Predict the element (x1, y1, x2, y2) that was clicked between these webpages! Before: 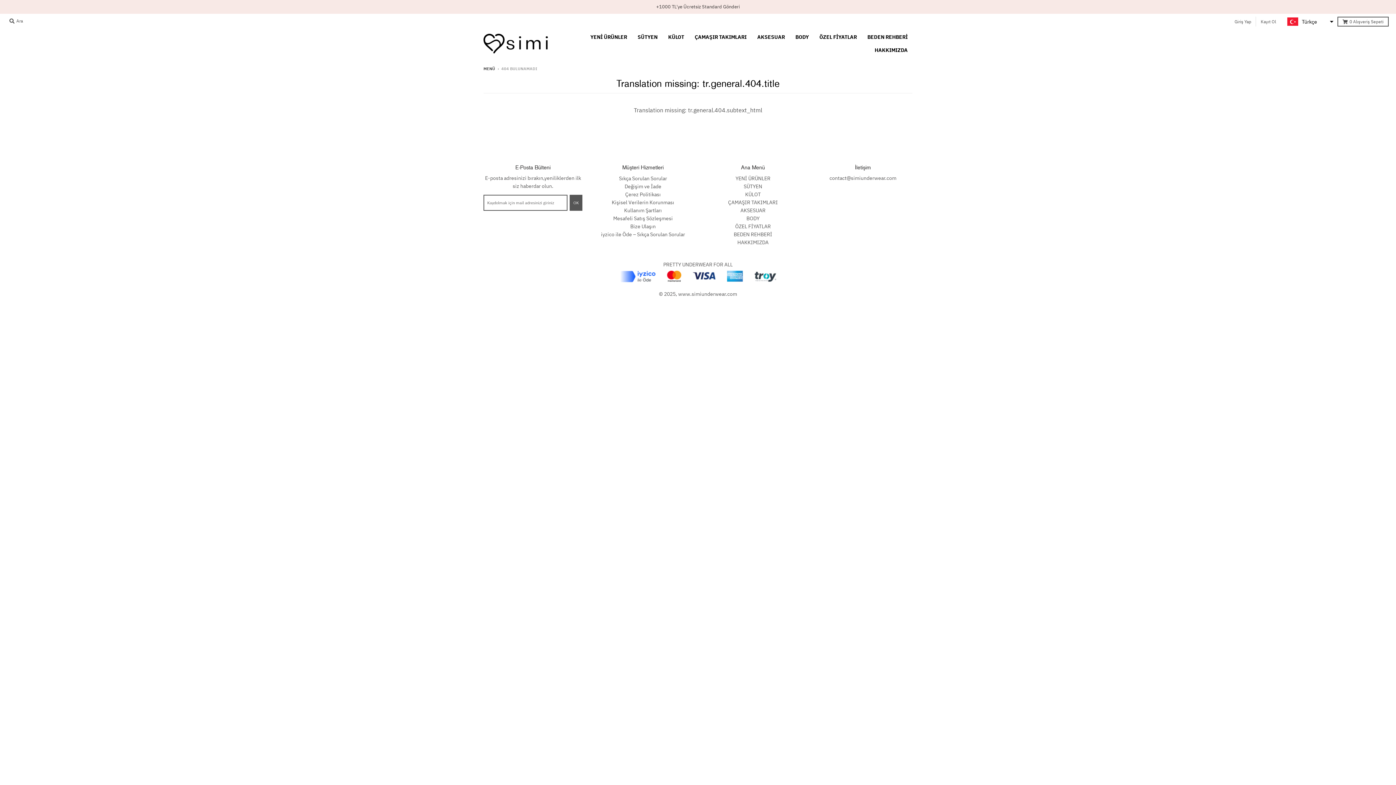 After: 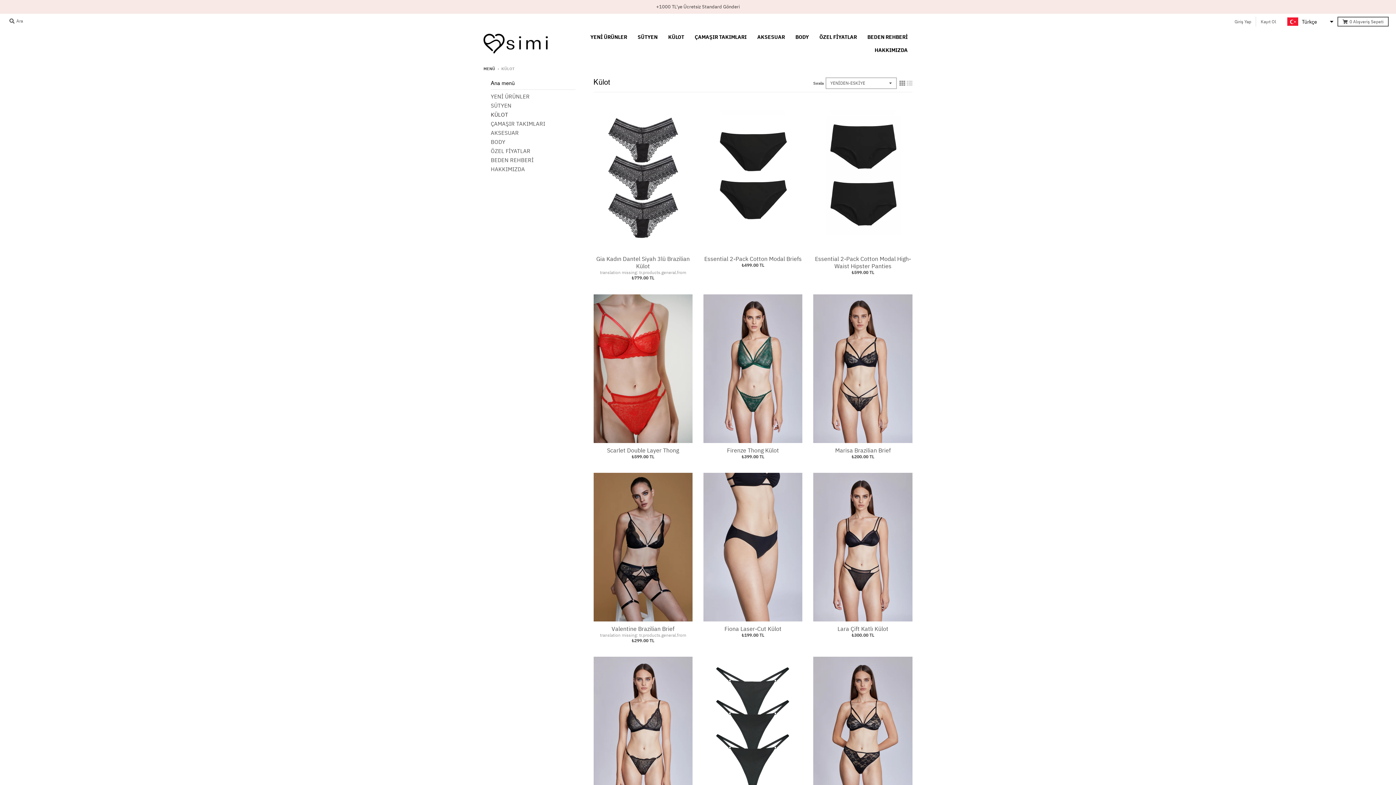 Action: label: KÜLOT bbox: (745, 191, 761, 197)